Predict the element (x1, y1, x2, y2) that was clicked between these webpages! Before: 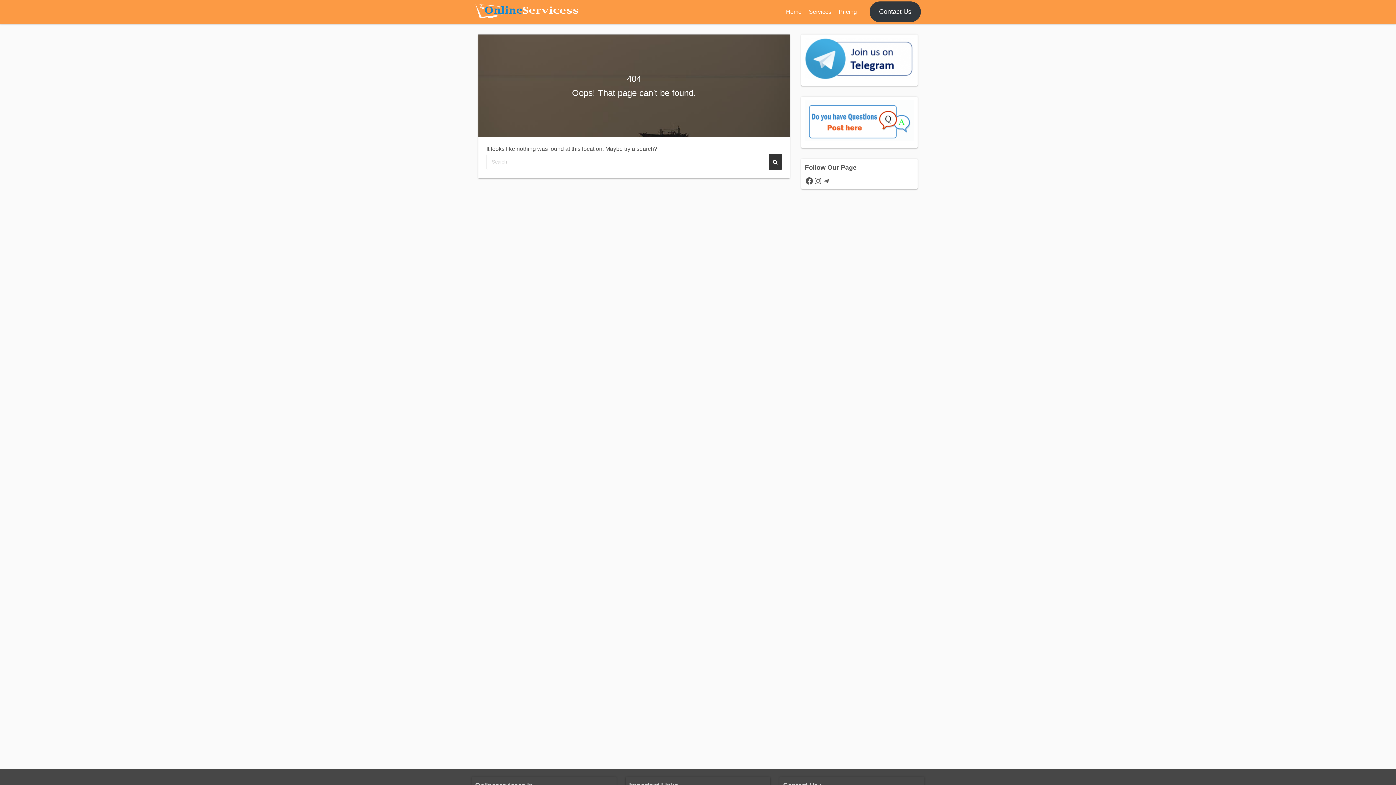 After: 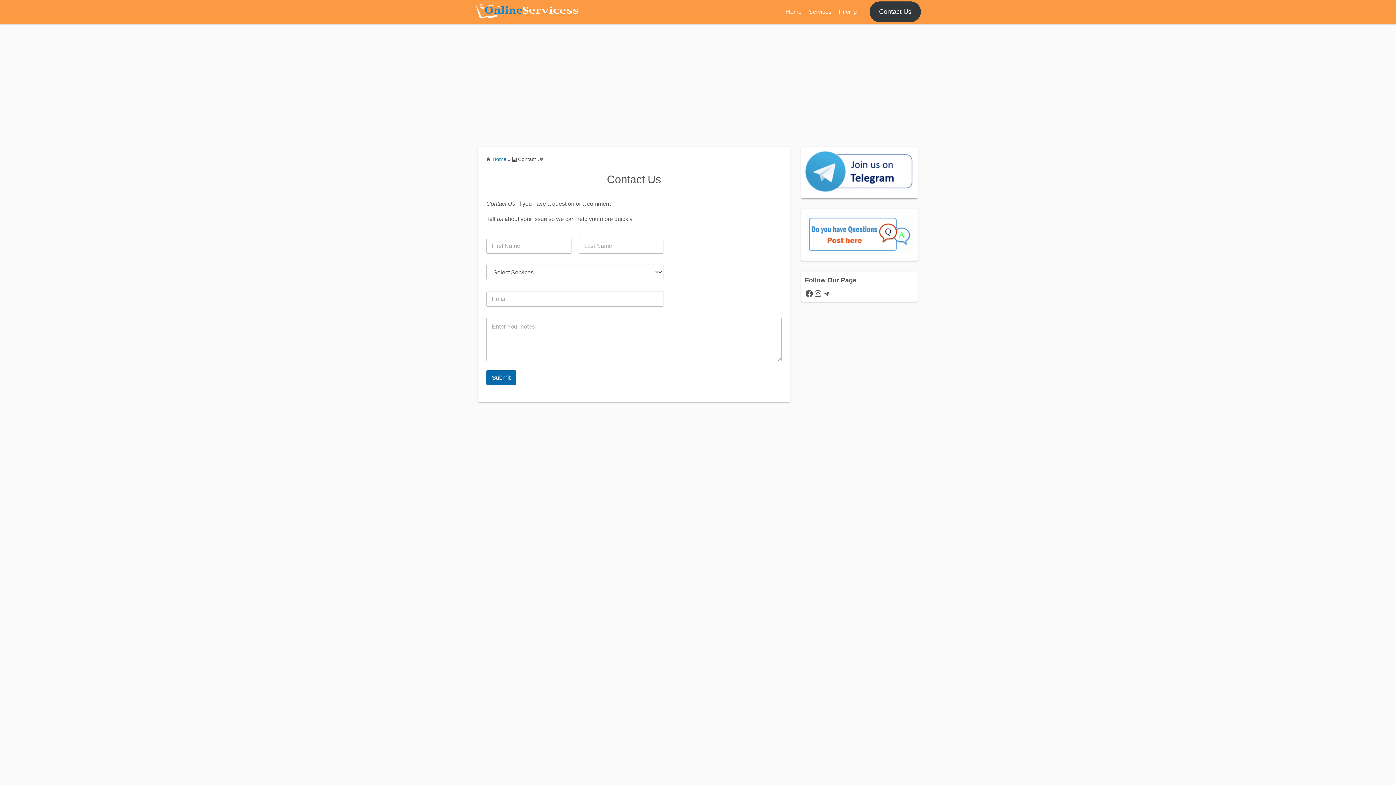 Action: bbox: (869, 1, 921, 22) label: Contact Us